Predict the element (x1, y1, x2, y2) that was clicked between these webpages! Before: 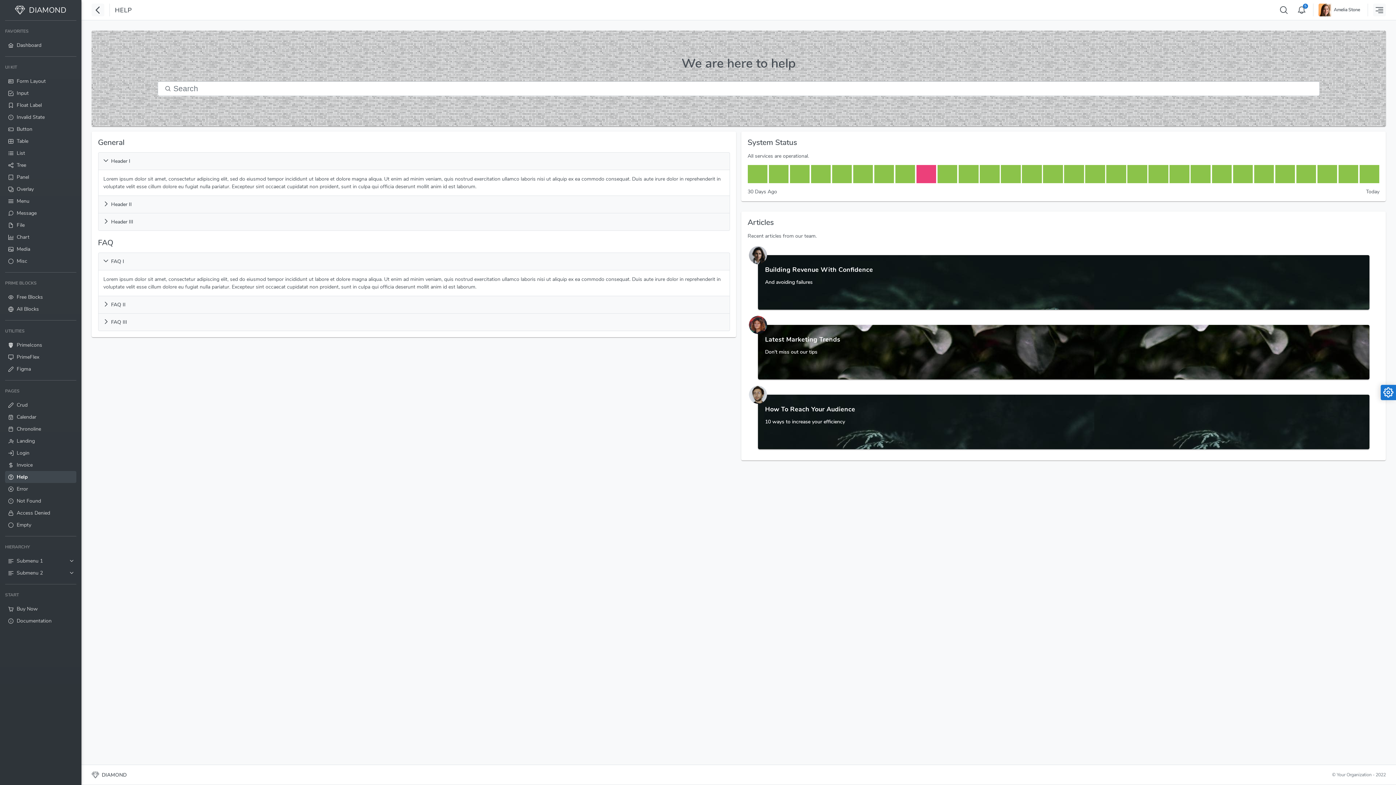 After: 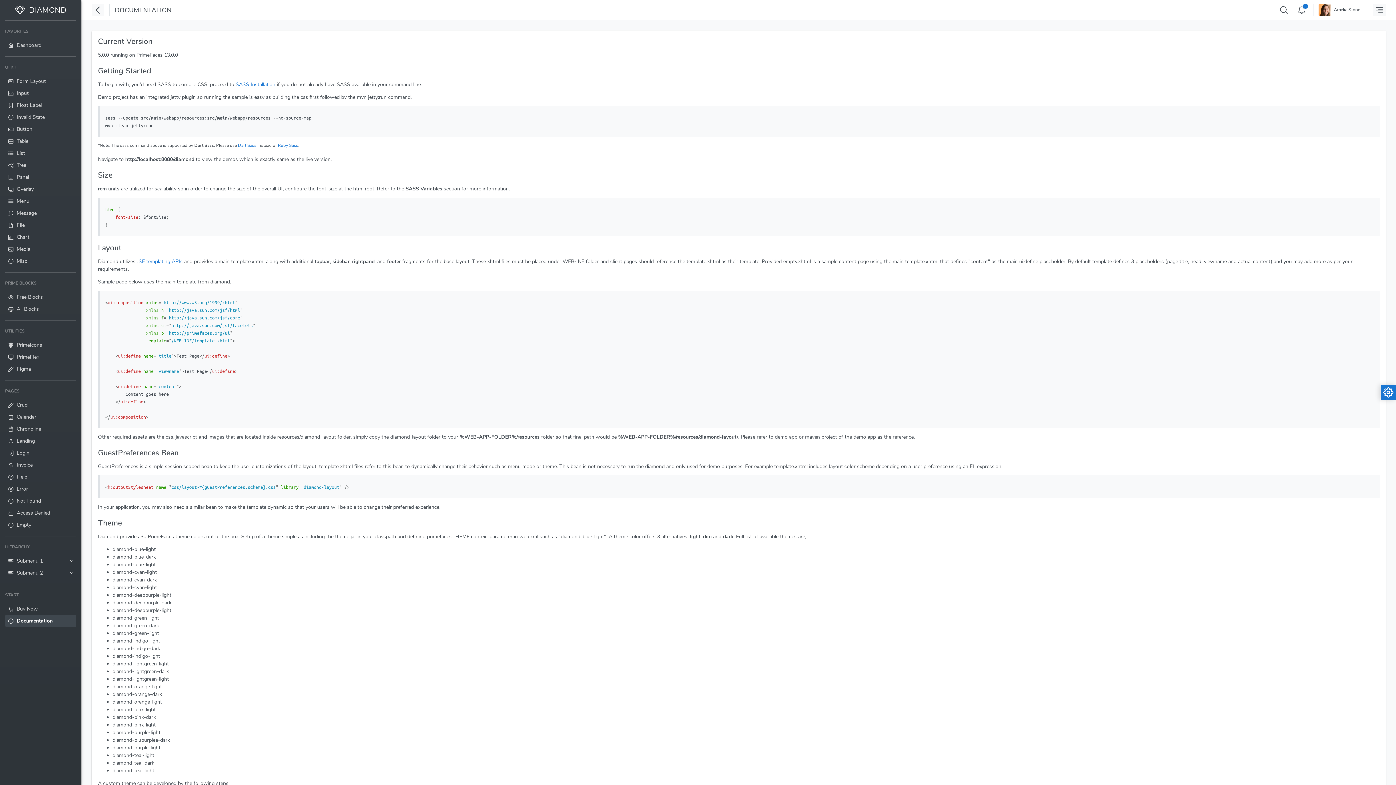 Action: label: Documentation bbox: (5, 615, 76, 627)